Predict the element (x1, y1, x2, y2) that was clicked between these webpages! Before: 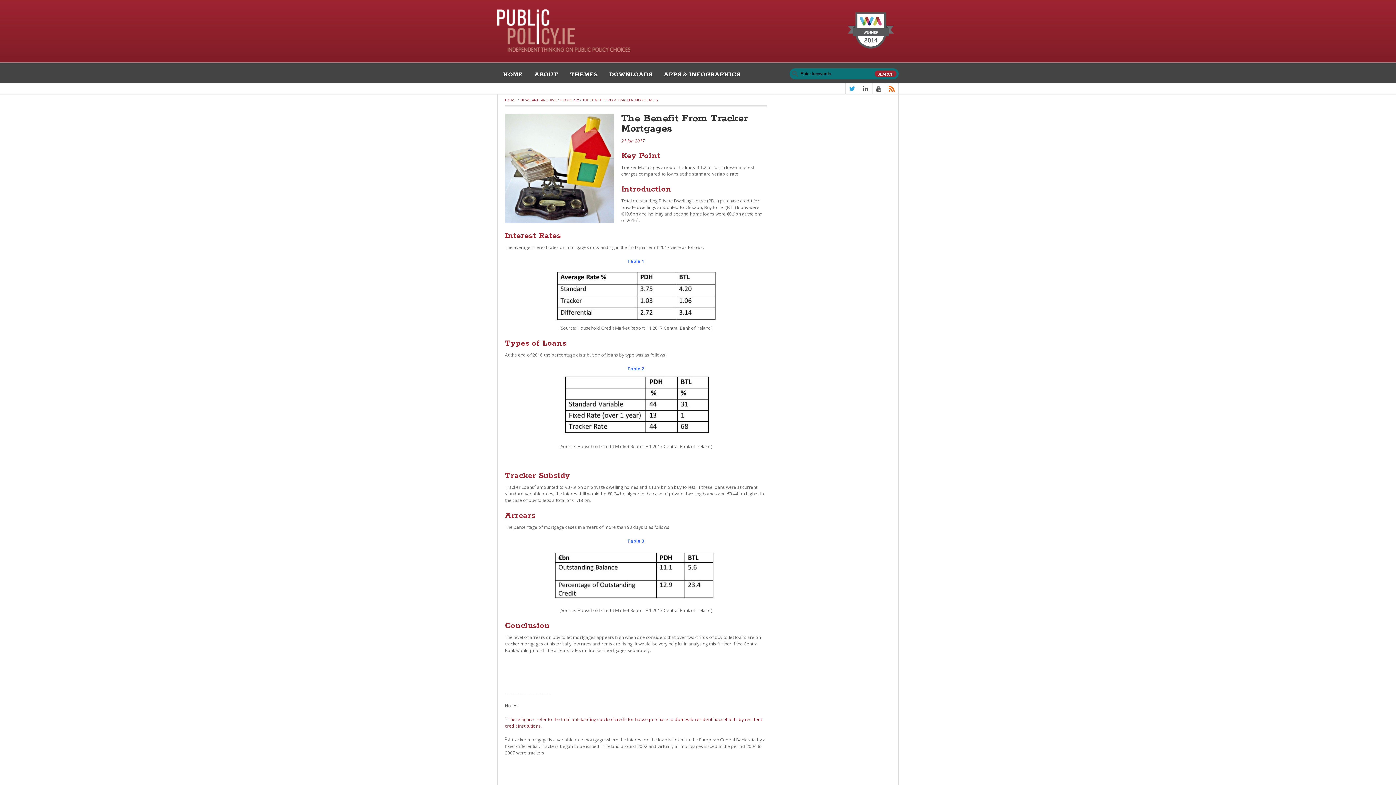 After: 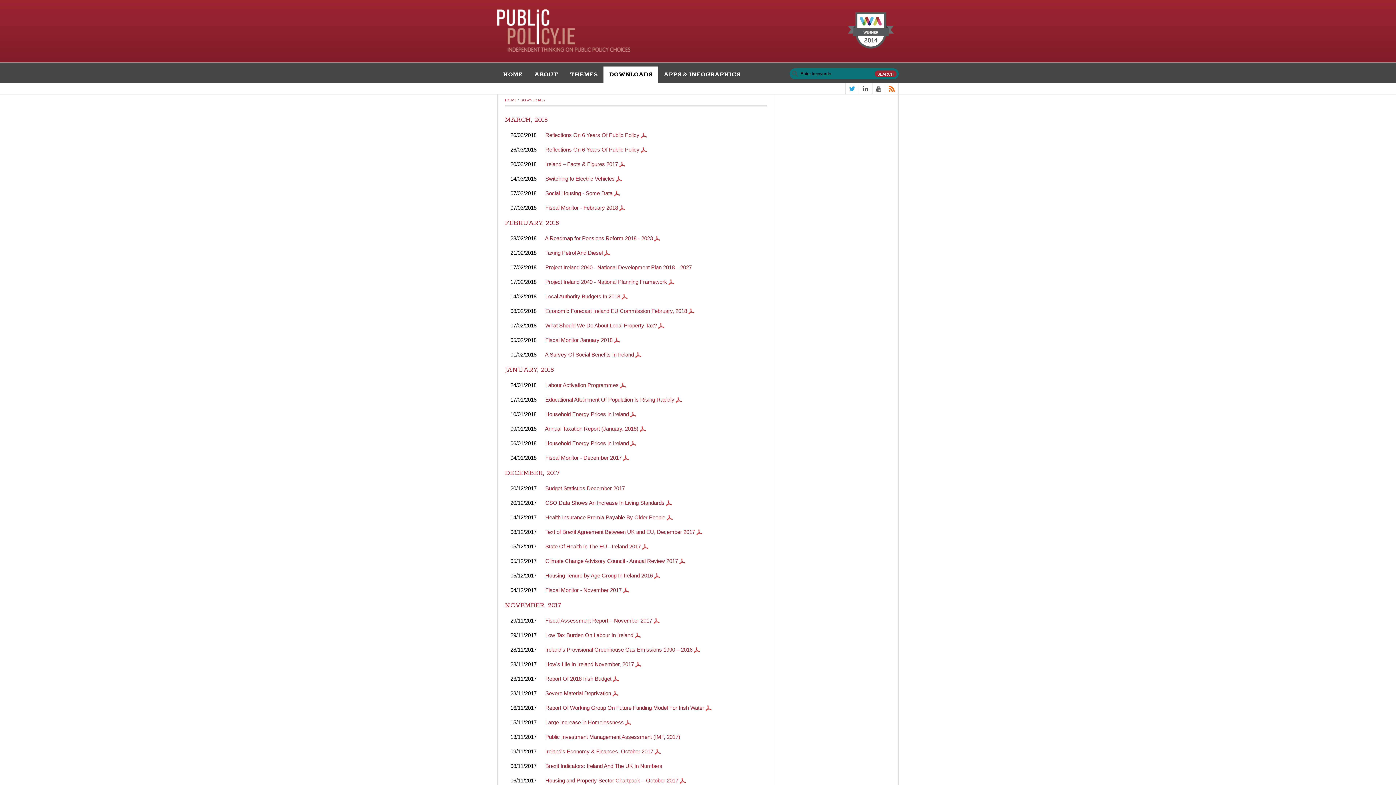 Action: bbox: (603, 66, 658, 82) label: DOWNLOADS